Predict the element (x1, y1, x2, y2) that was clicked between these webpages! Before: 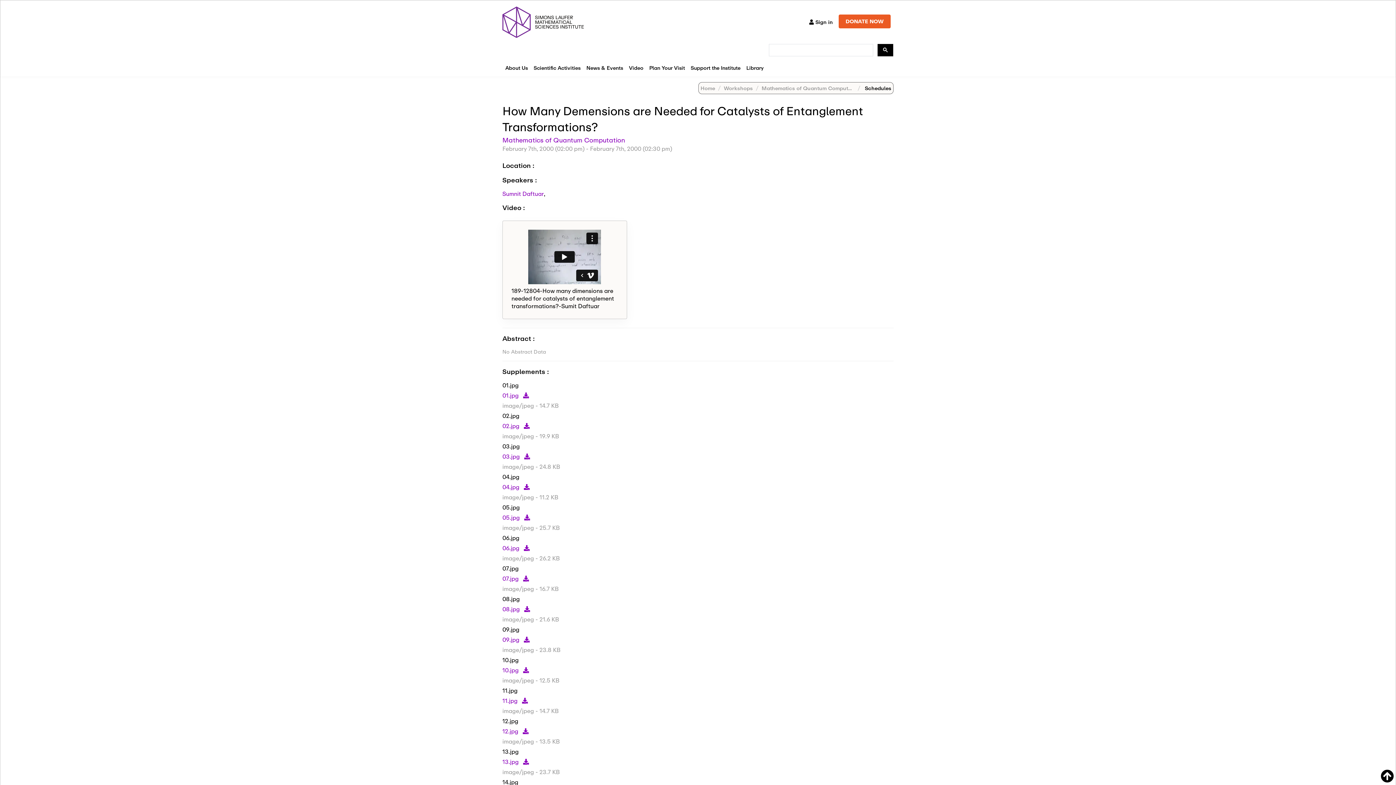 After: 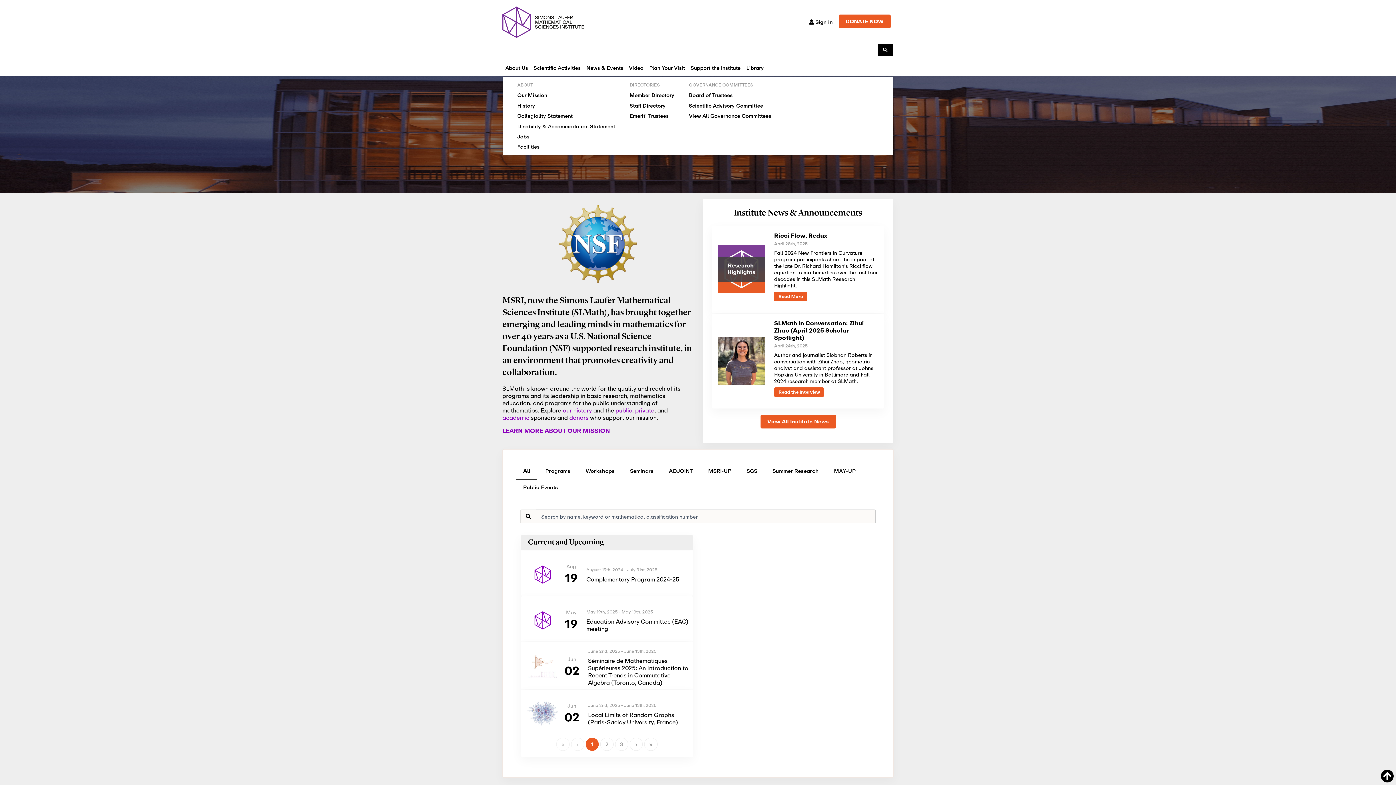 Action: bbox: (502, 60, 530, 76) label: About Us